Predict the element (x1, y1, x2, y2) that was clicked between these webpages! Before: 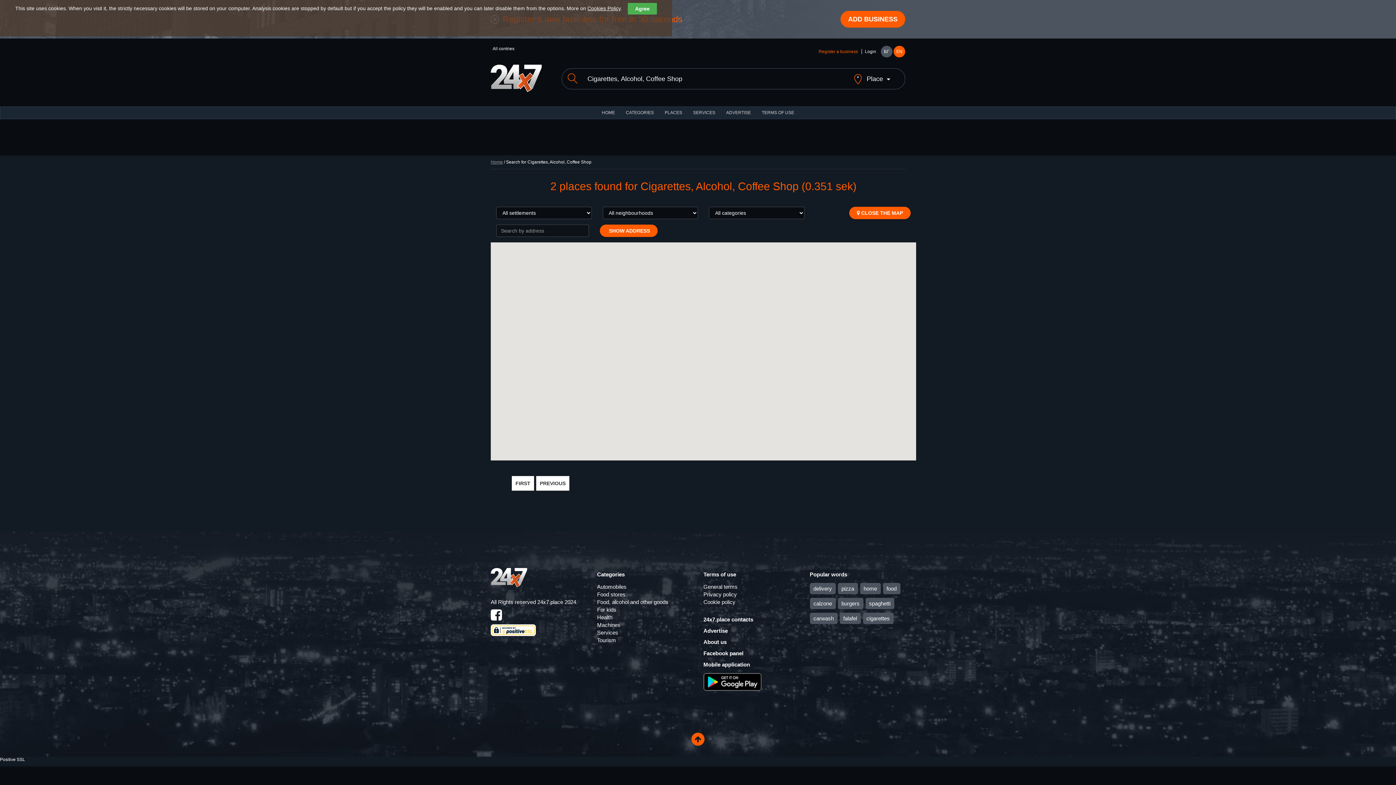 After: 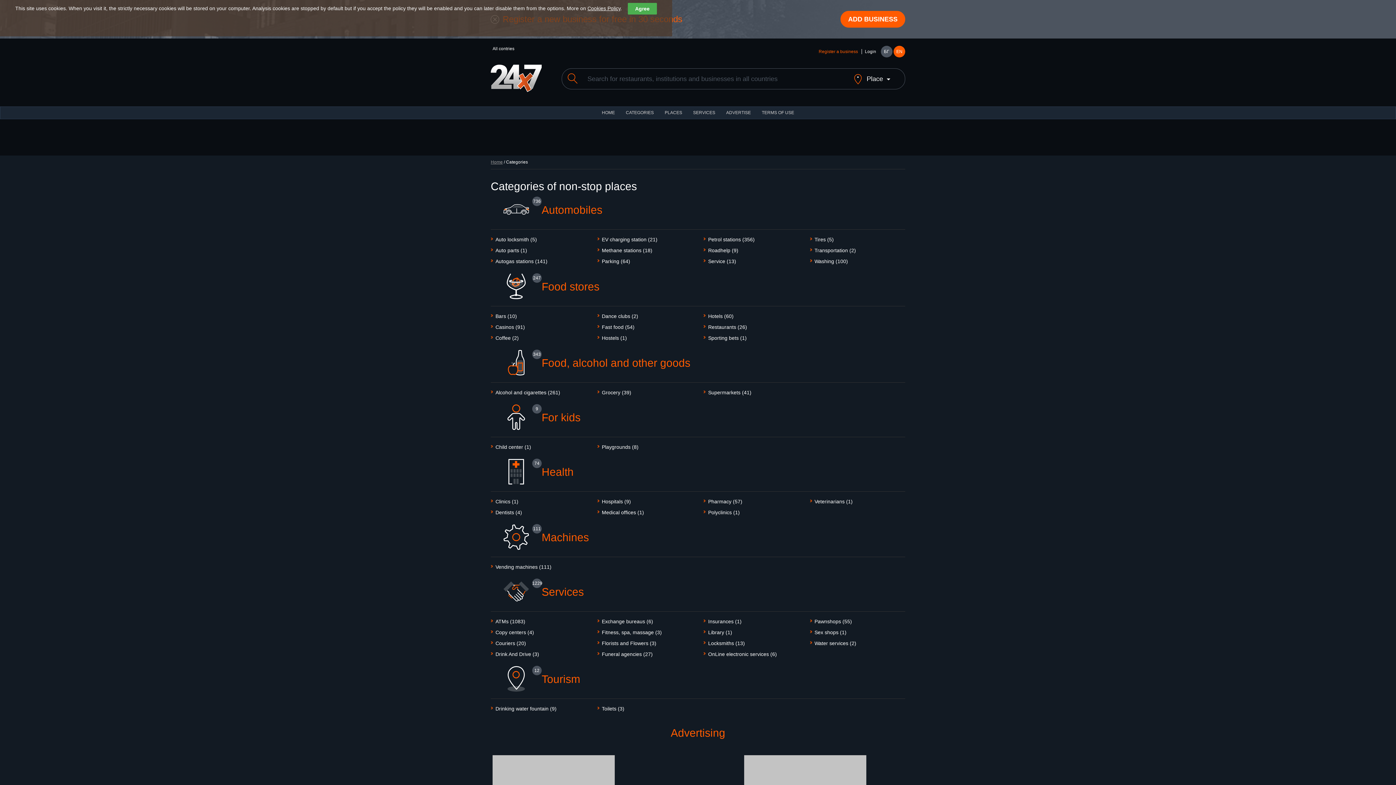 Action: bbox: (620, 106, 659, 117) label: CATEGORIES